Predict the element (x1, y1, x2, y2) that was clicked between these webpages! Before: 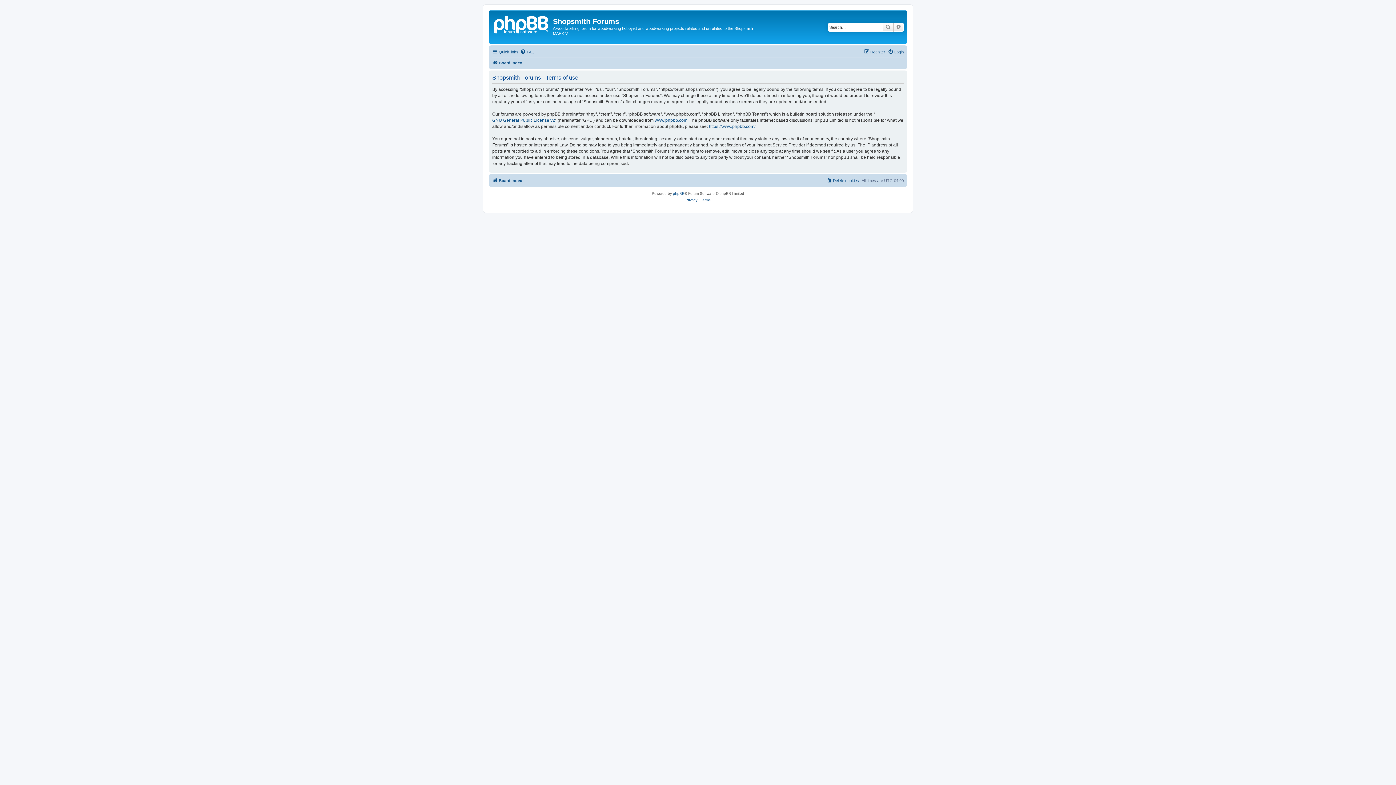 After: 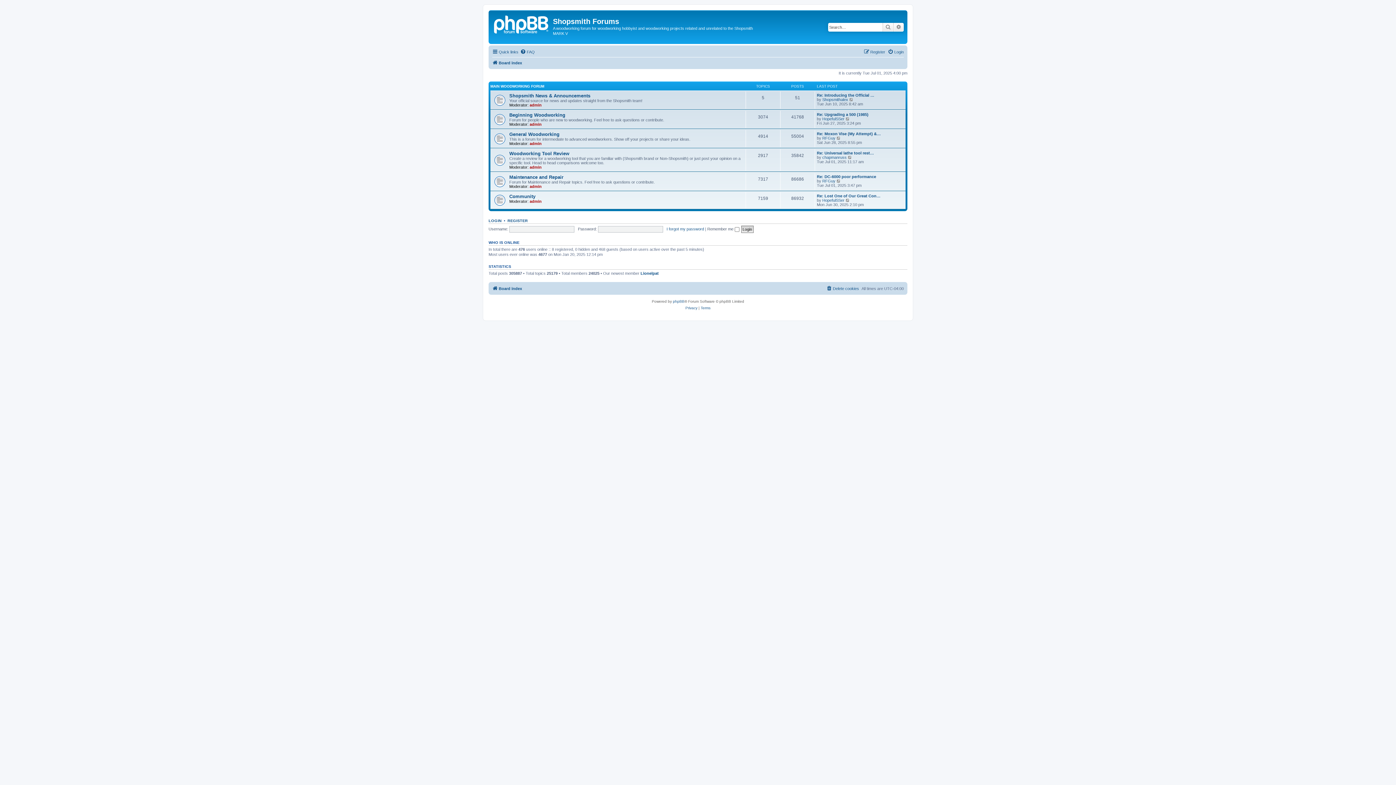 Action: bbox: (492, 176, 522, 184) label: Board index